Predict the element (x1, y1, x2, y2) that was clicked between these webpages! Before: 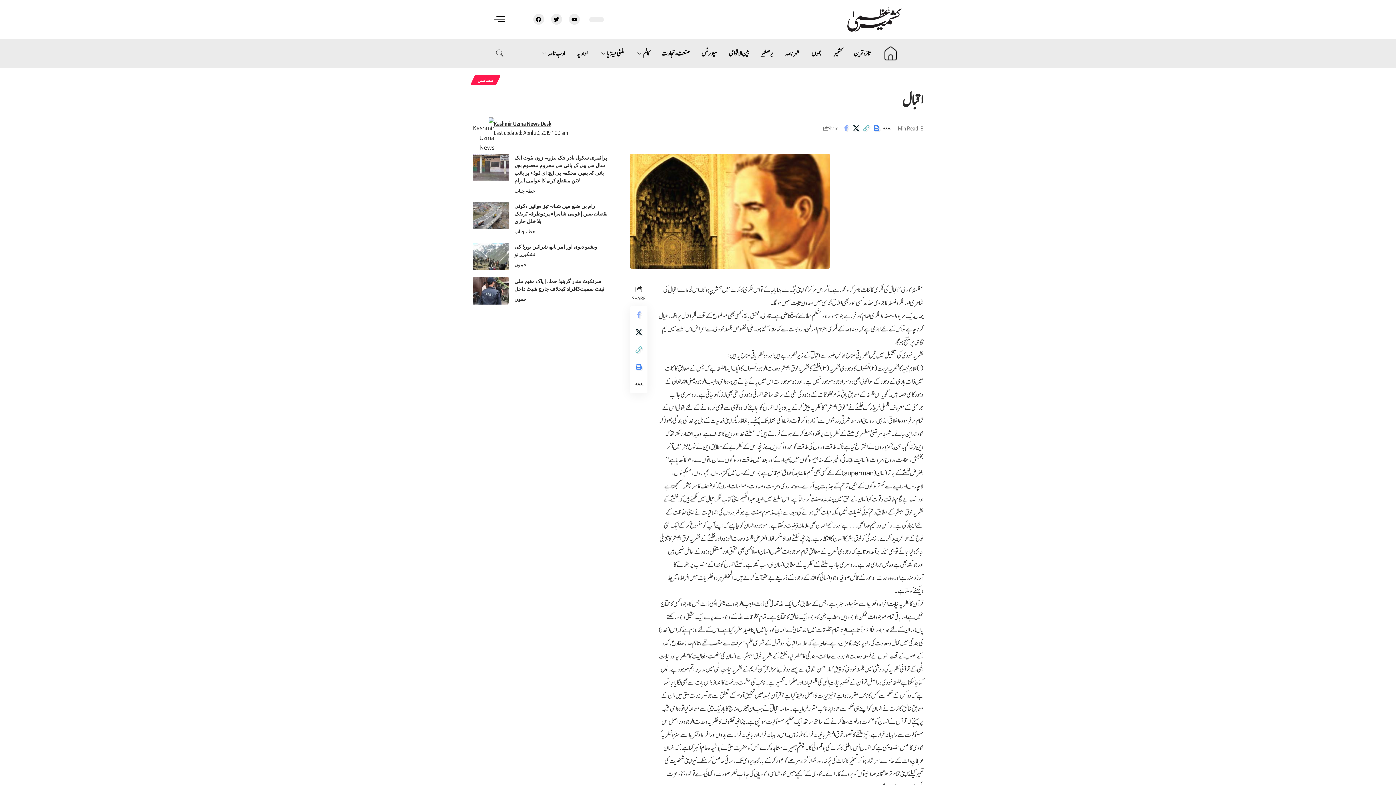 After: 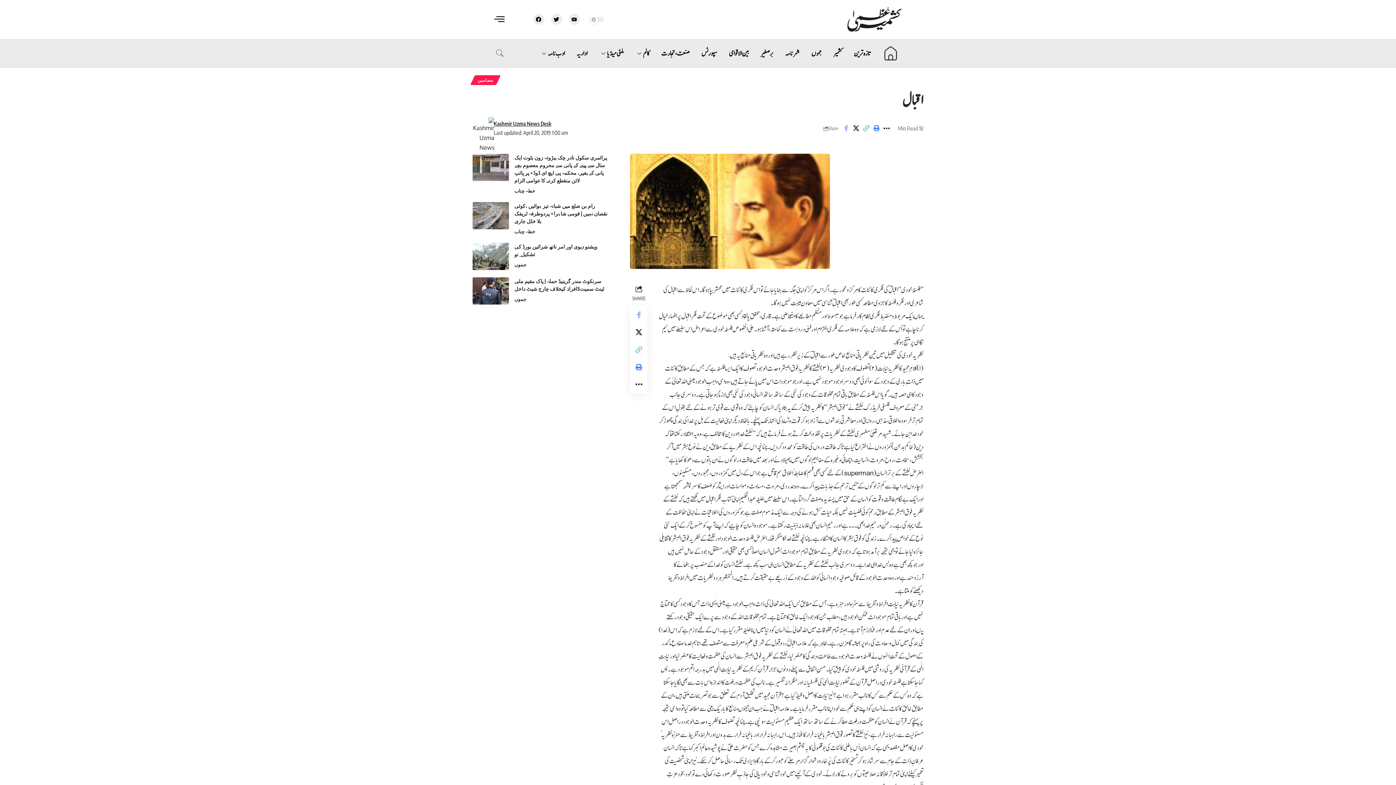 Action: bbox: (568, 13, 579, 24) label: Youtube